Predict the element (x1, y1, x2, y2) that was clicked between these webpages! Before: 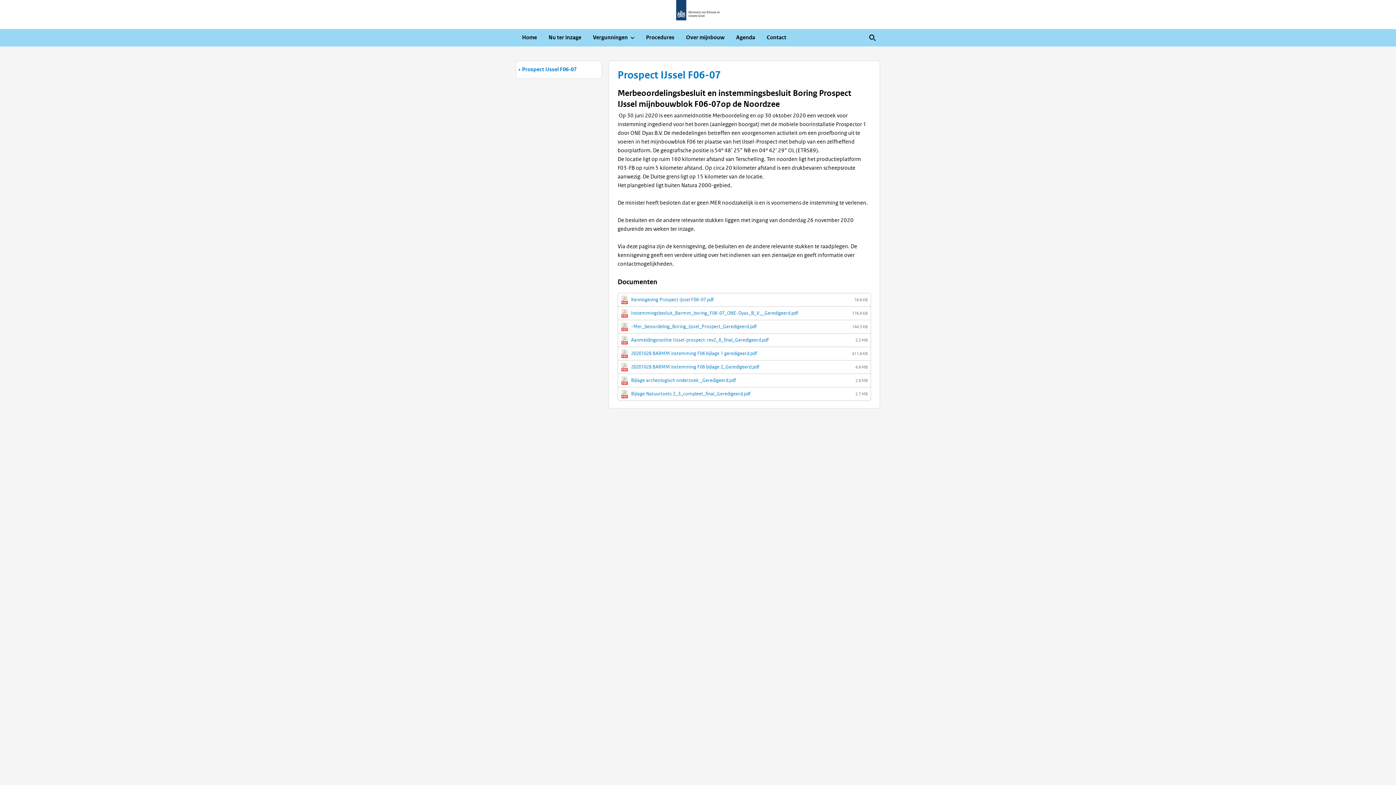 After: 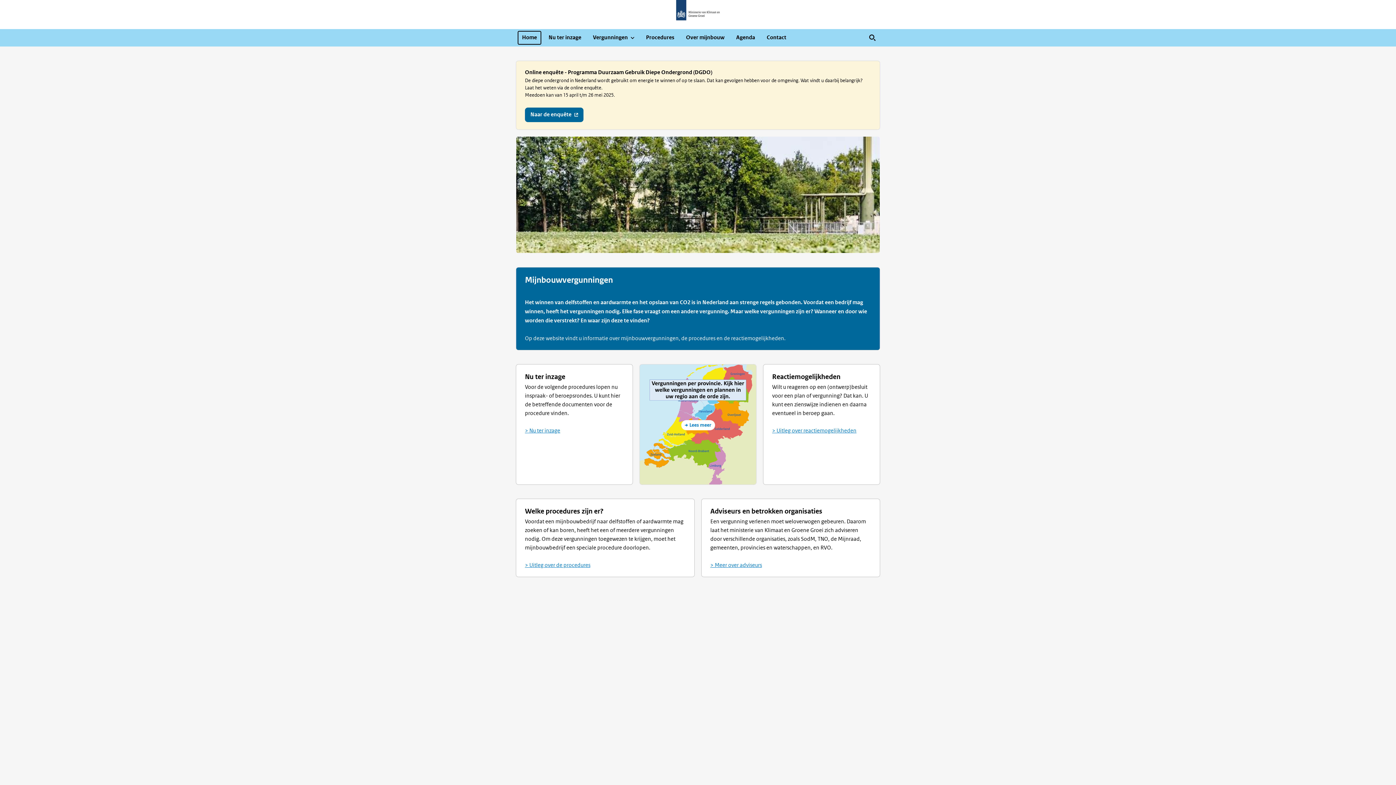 Action: label: Startpagina bbox: (671, 0, 725, 25)